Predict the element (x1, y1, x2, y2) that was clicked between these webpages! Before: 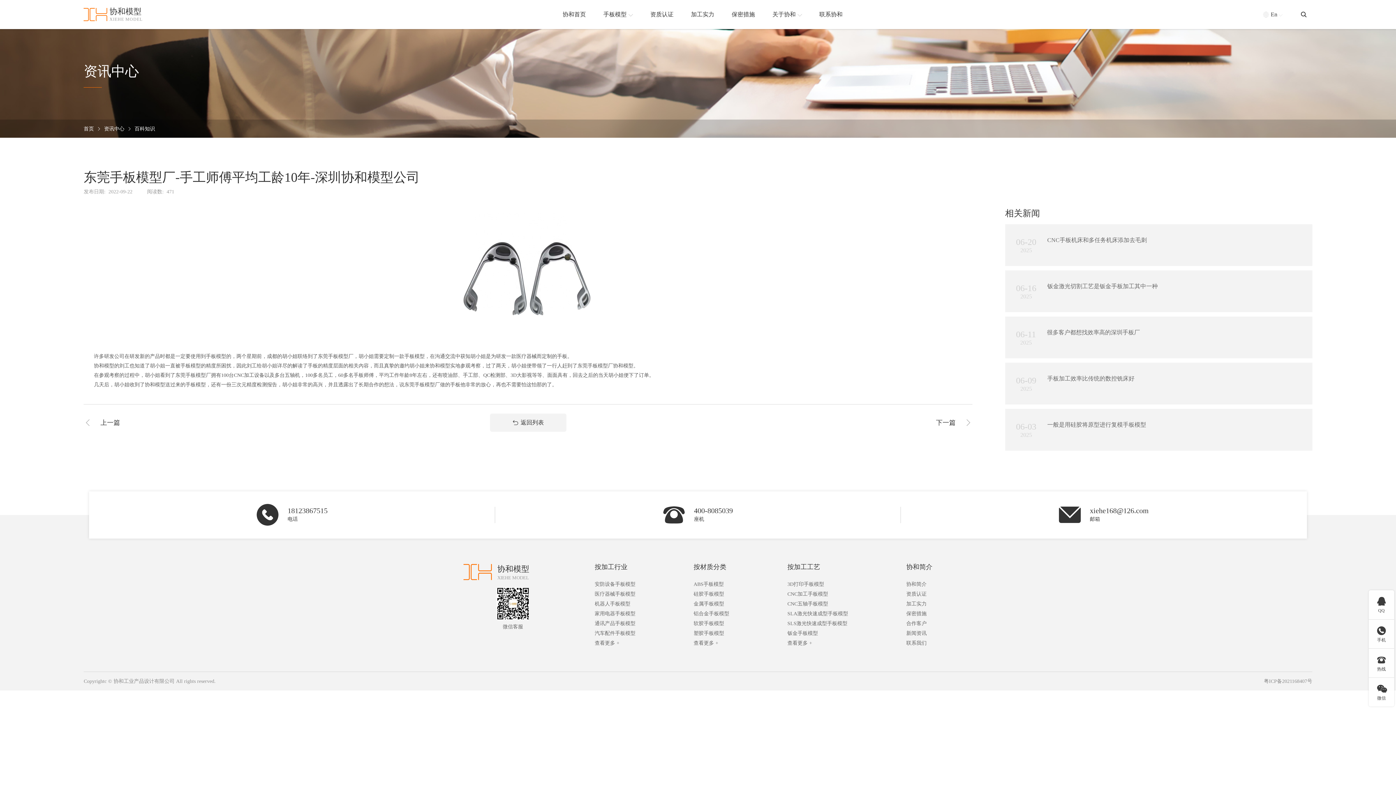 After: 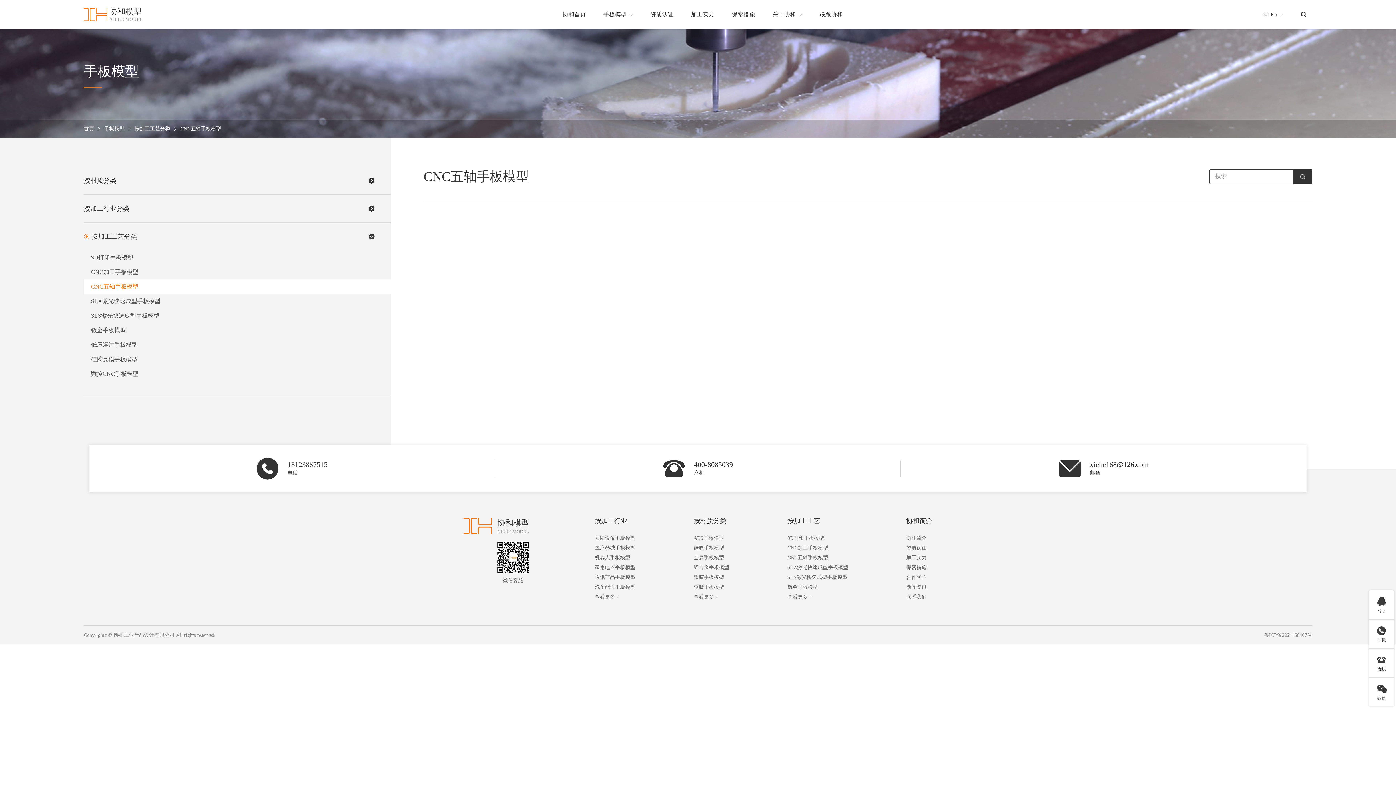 Action: bbox: (787, 599, 848, 609) label: CNC五轴手板模型